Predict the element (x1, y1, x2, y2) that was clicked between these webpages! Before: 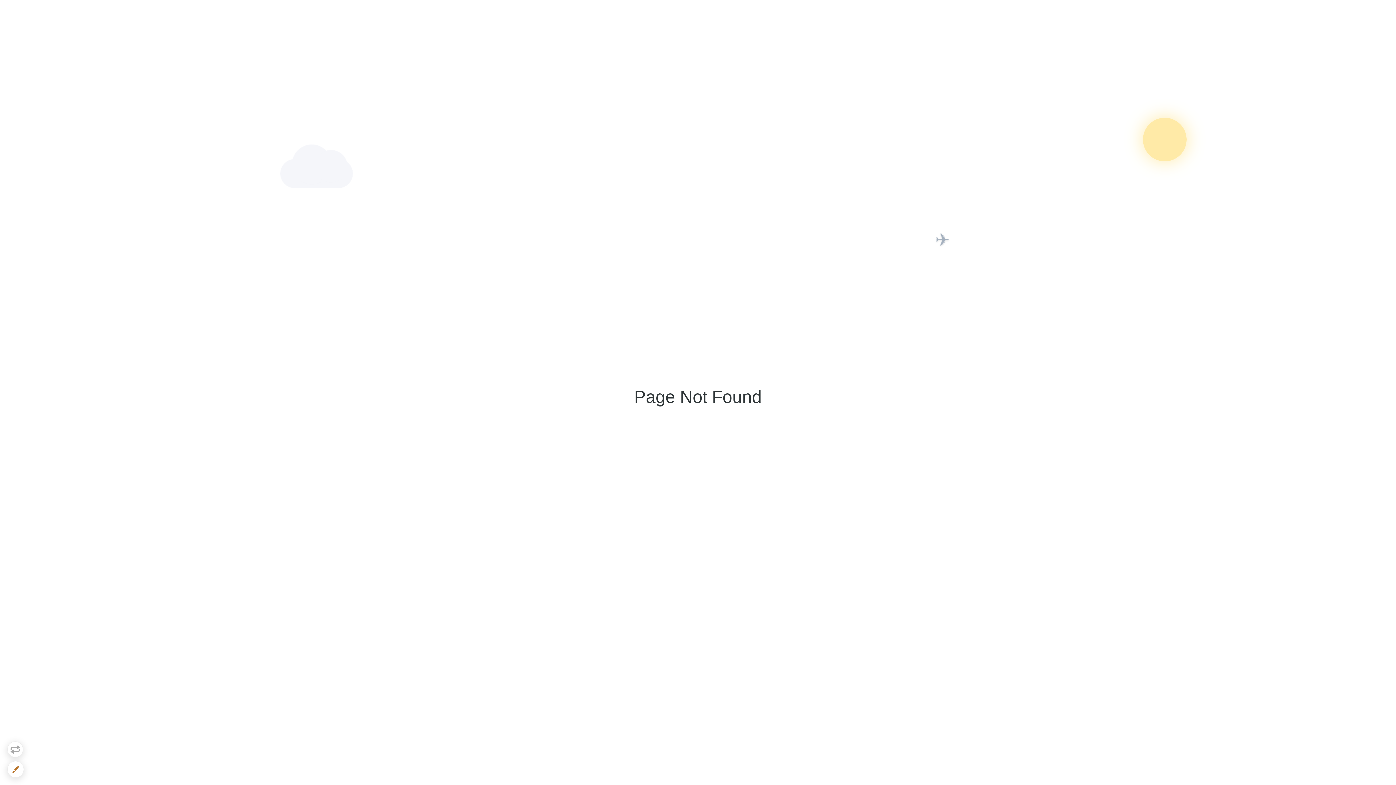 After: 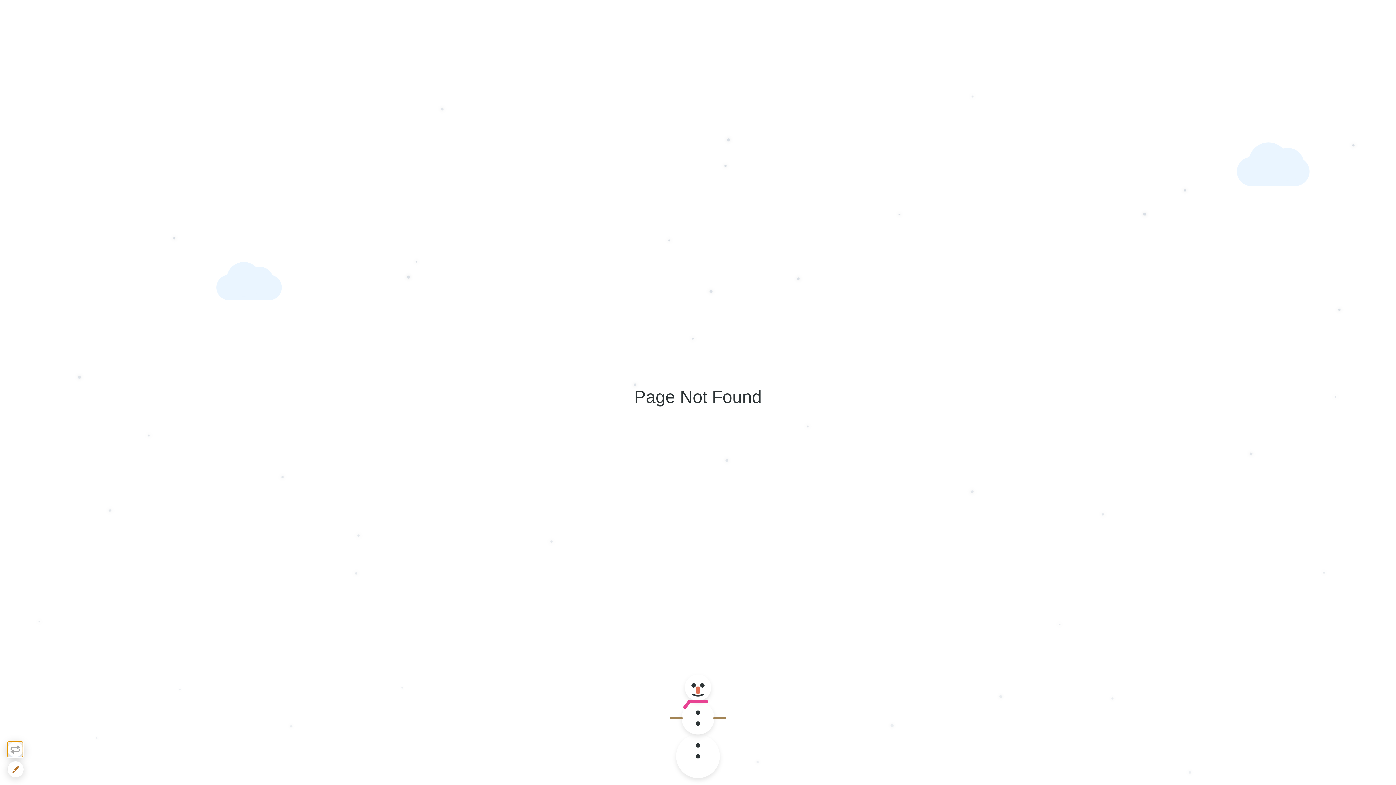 Action: bbox: (7, 741, 23, 757)